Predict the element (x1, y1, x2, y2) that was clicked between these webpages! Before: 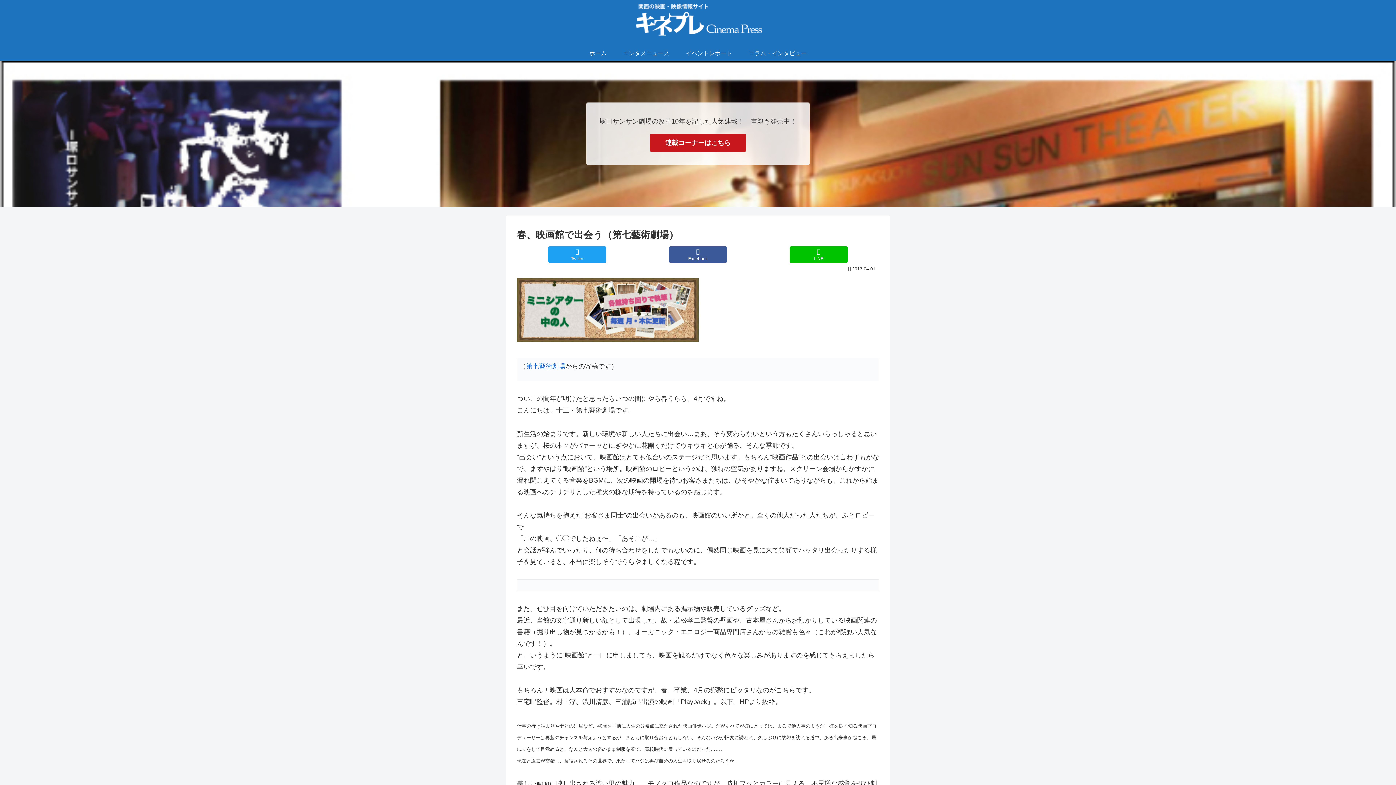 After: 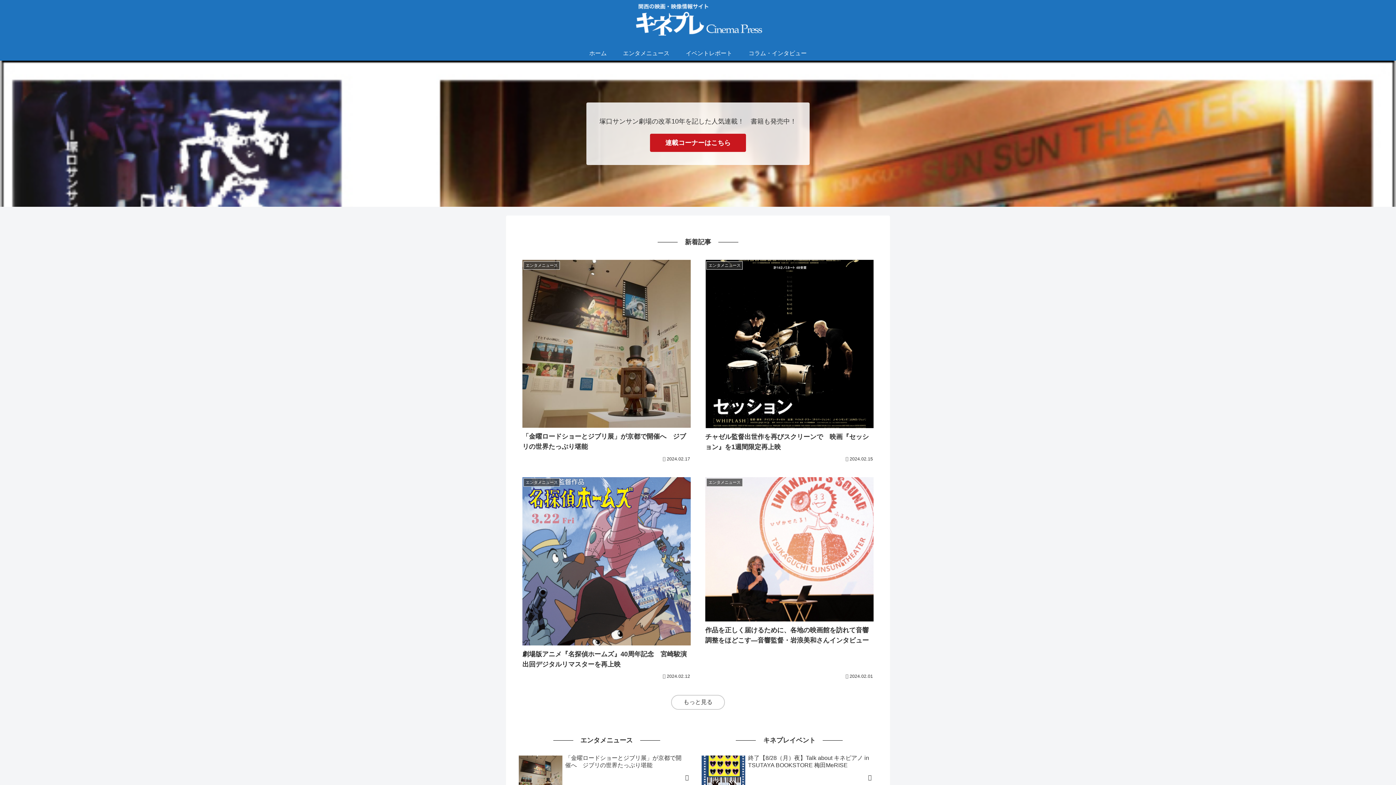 Action: bbox: (627, 3, 768, 42)